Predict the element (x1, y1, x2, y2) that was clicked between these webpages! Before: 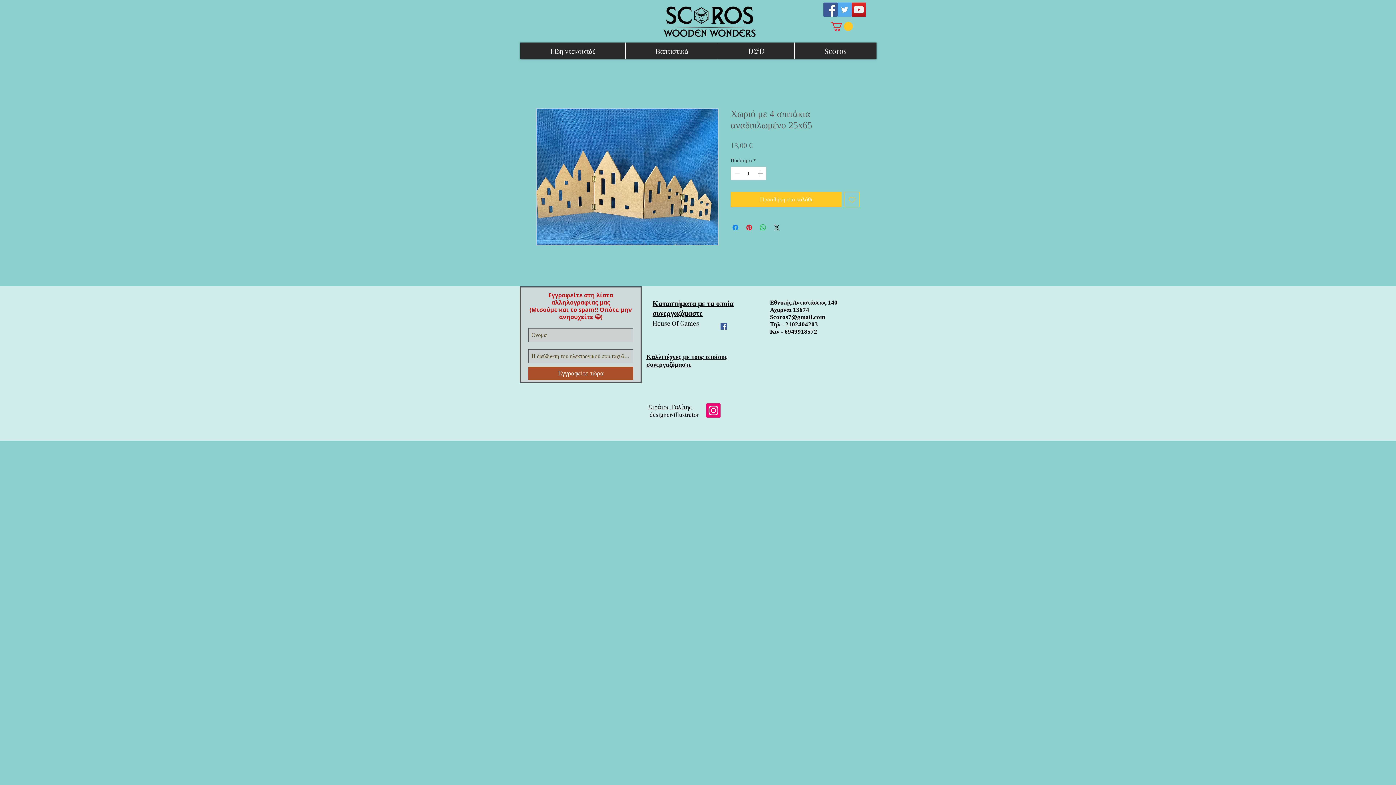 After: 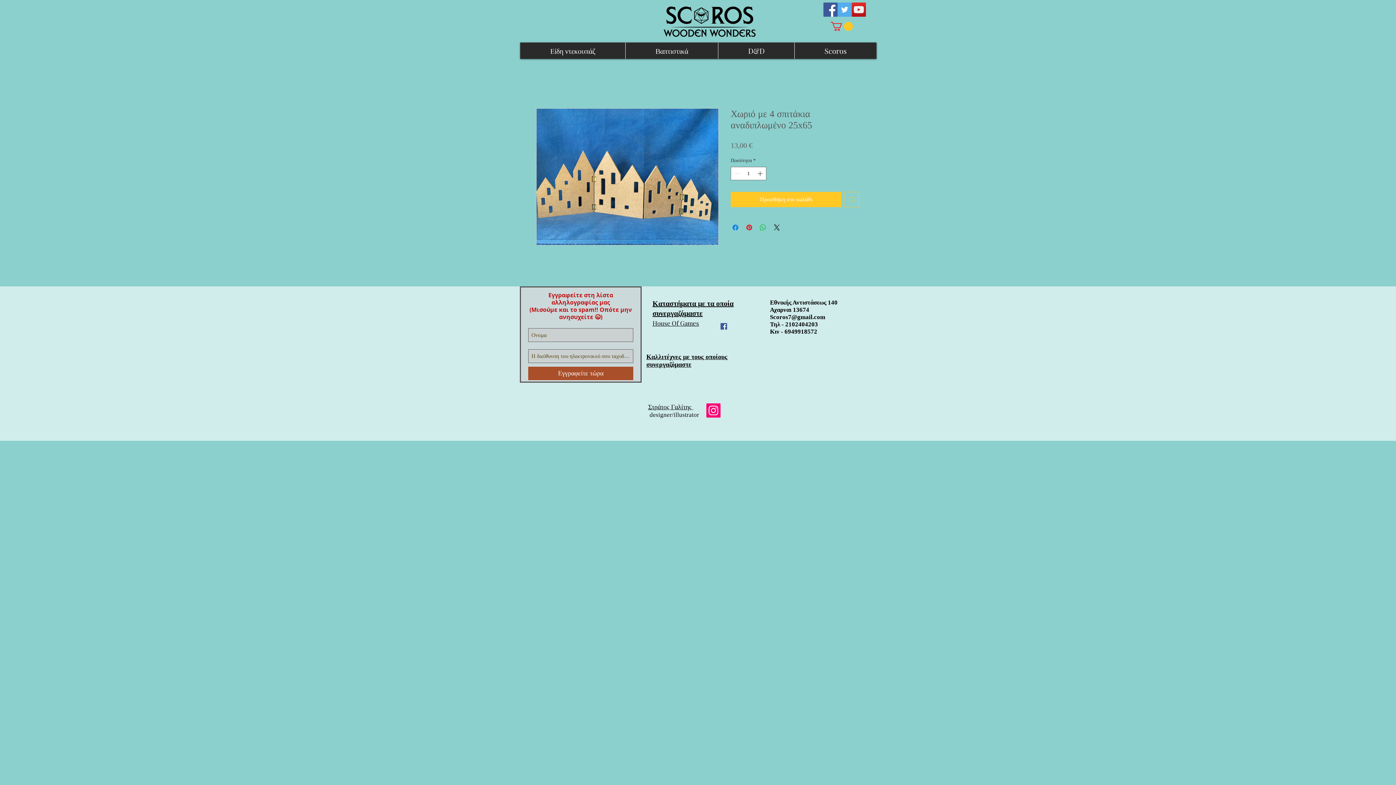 Action: bbox: (830, 21, 853, 30)